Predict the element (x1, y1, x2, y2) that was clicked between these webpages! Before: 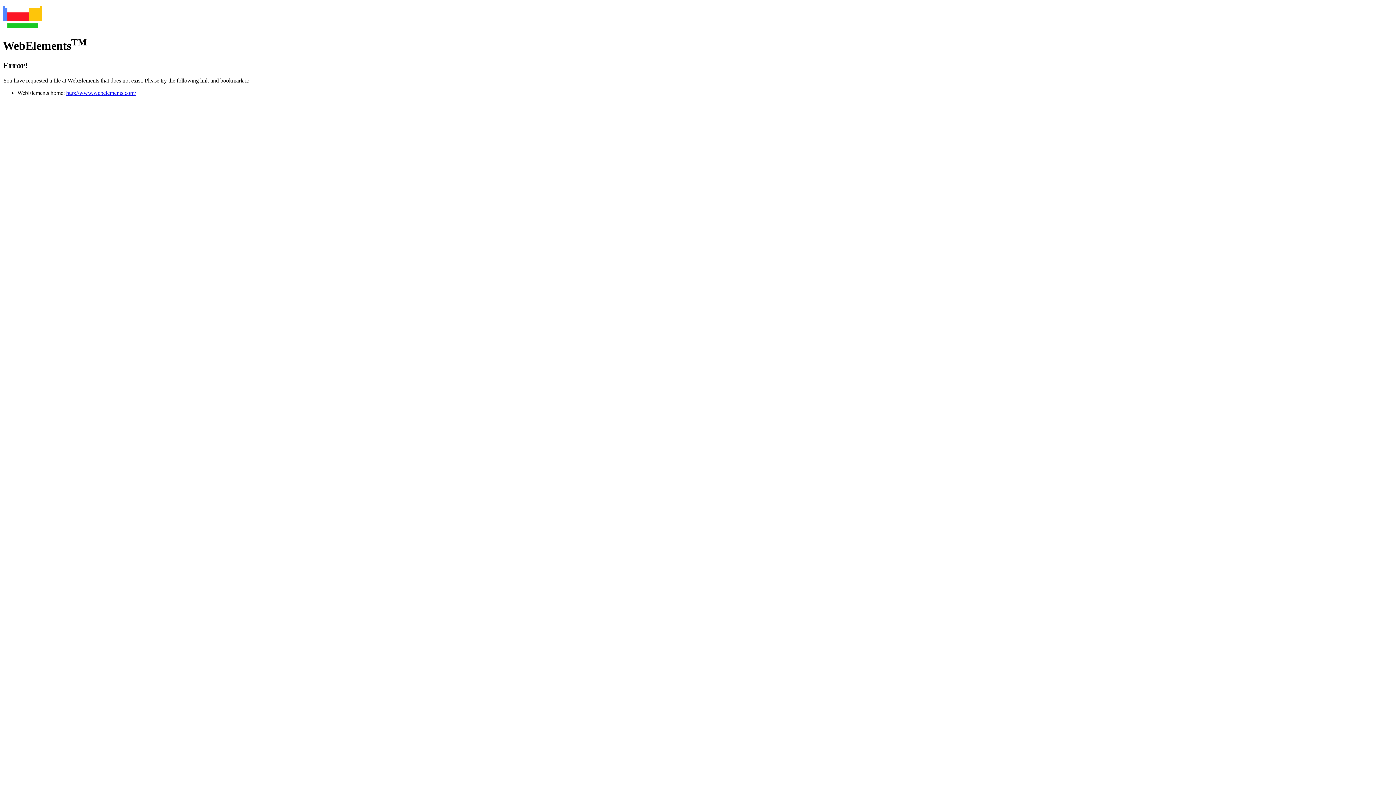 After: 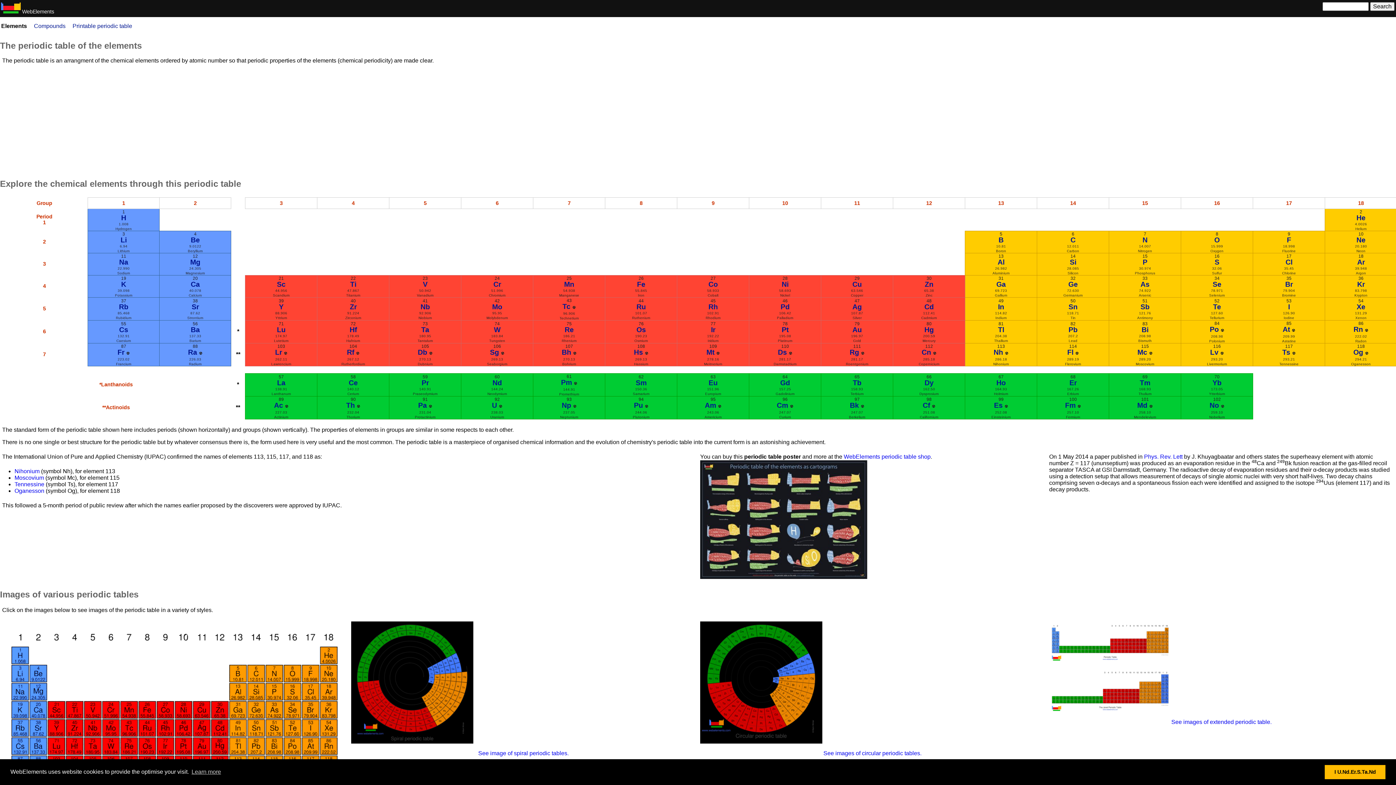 Action: bbox: (66, 89, 136, 96) label: http://www.webelements.com/